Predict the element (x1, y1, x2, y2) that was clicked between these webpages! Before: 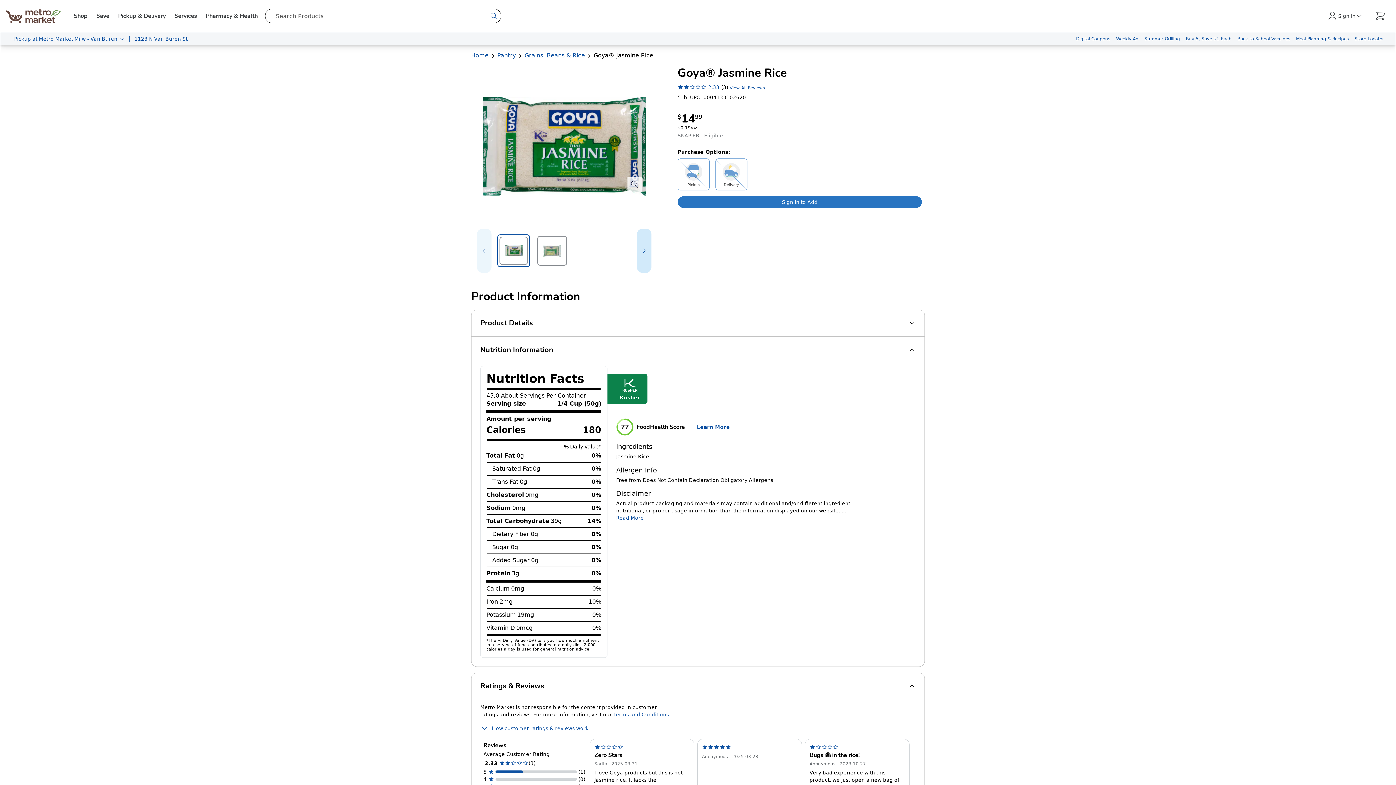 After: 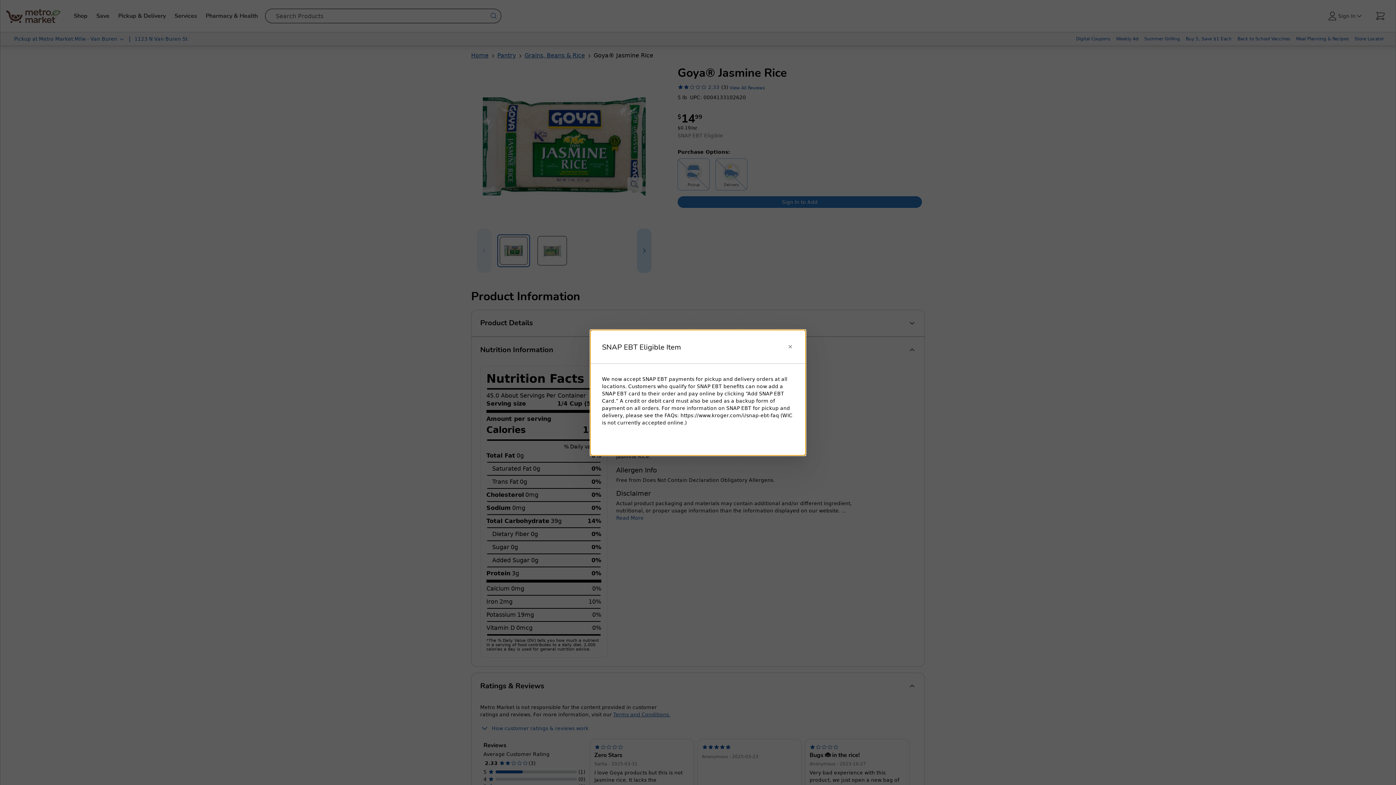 Action: label: Eligible for SNAP EBT bbox: (677, 131, 723, 139)